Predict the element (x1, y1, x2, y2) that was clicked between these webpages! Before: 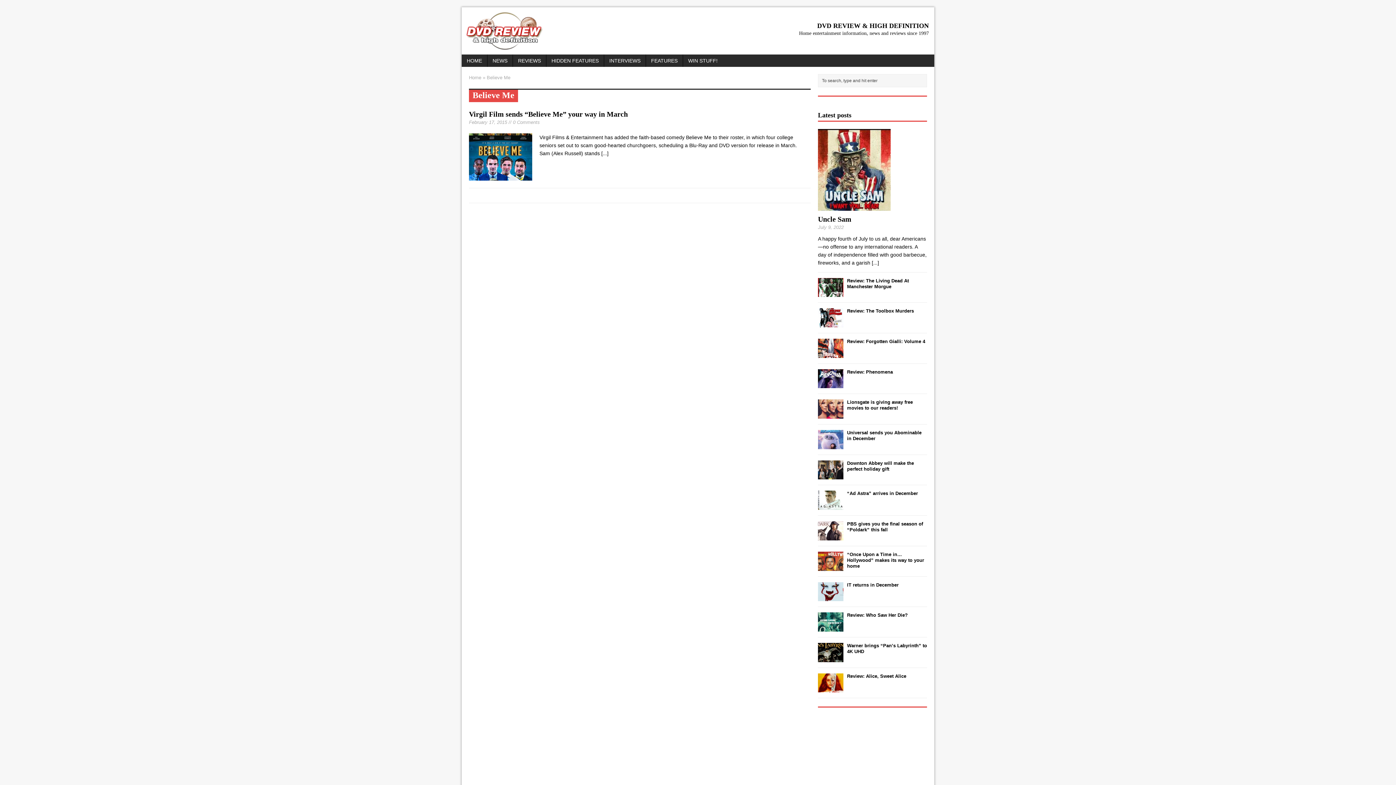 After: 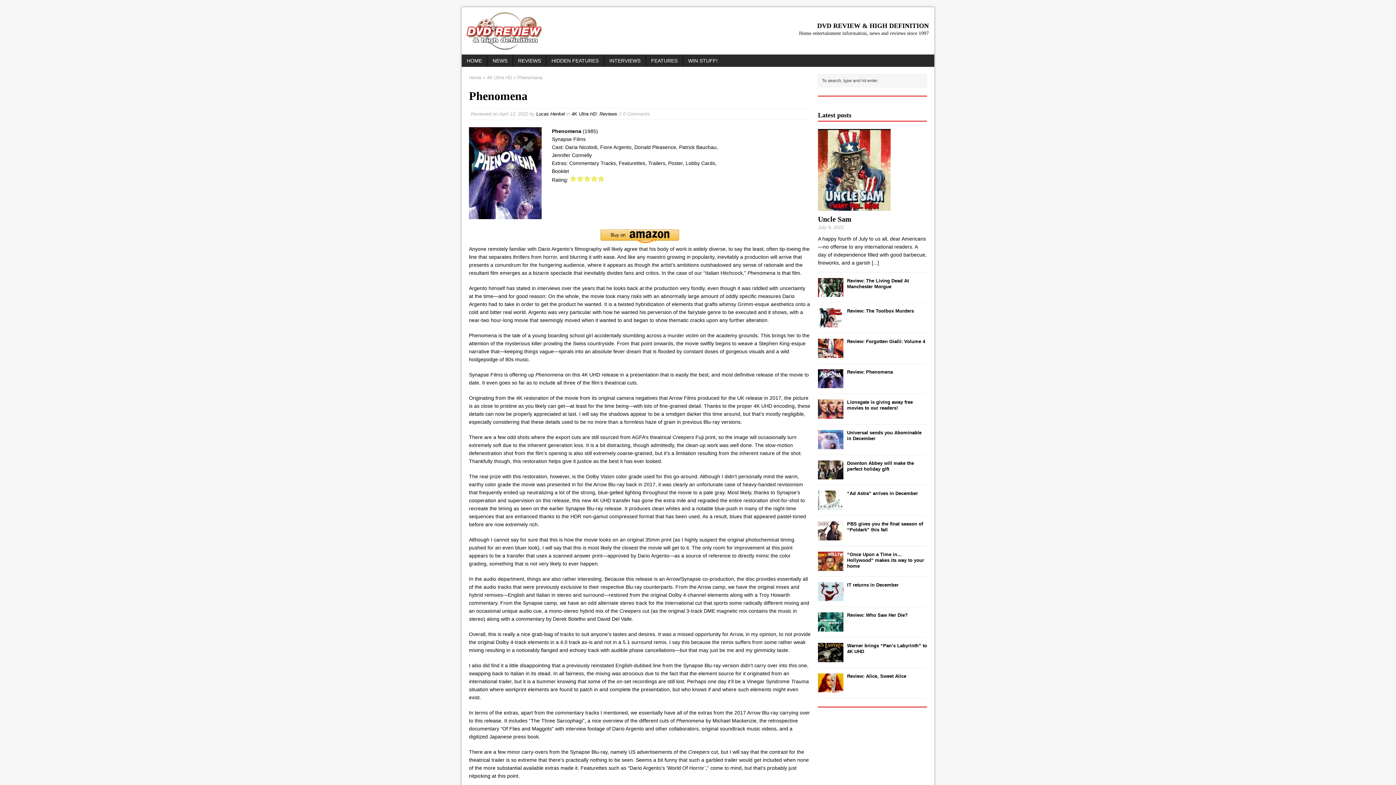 Action: bbox: (818, 381, 843, 387)